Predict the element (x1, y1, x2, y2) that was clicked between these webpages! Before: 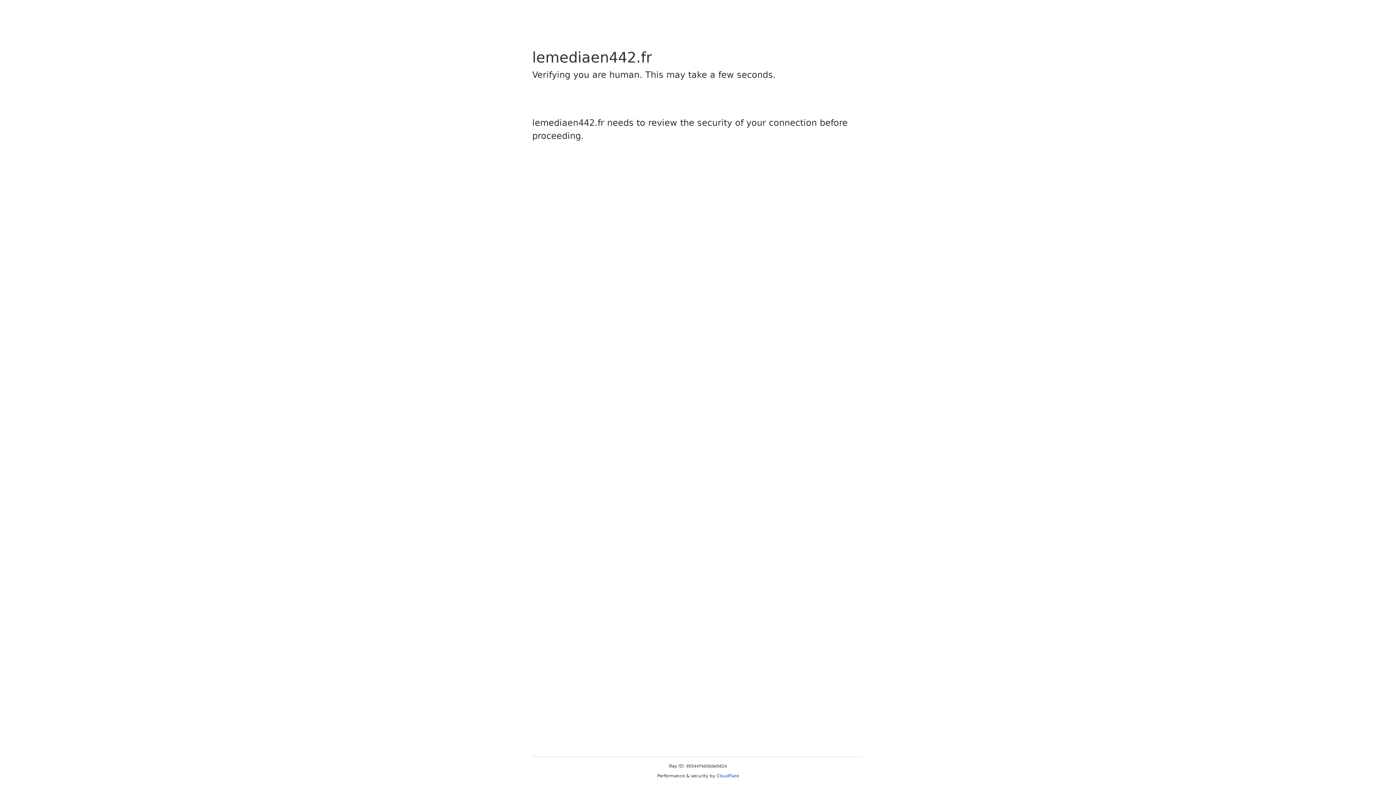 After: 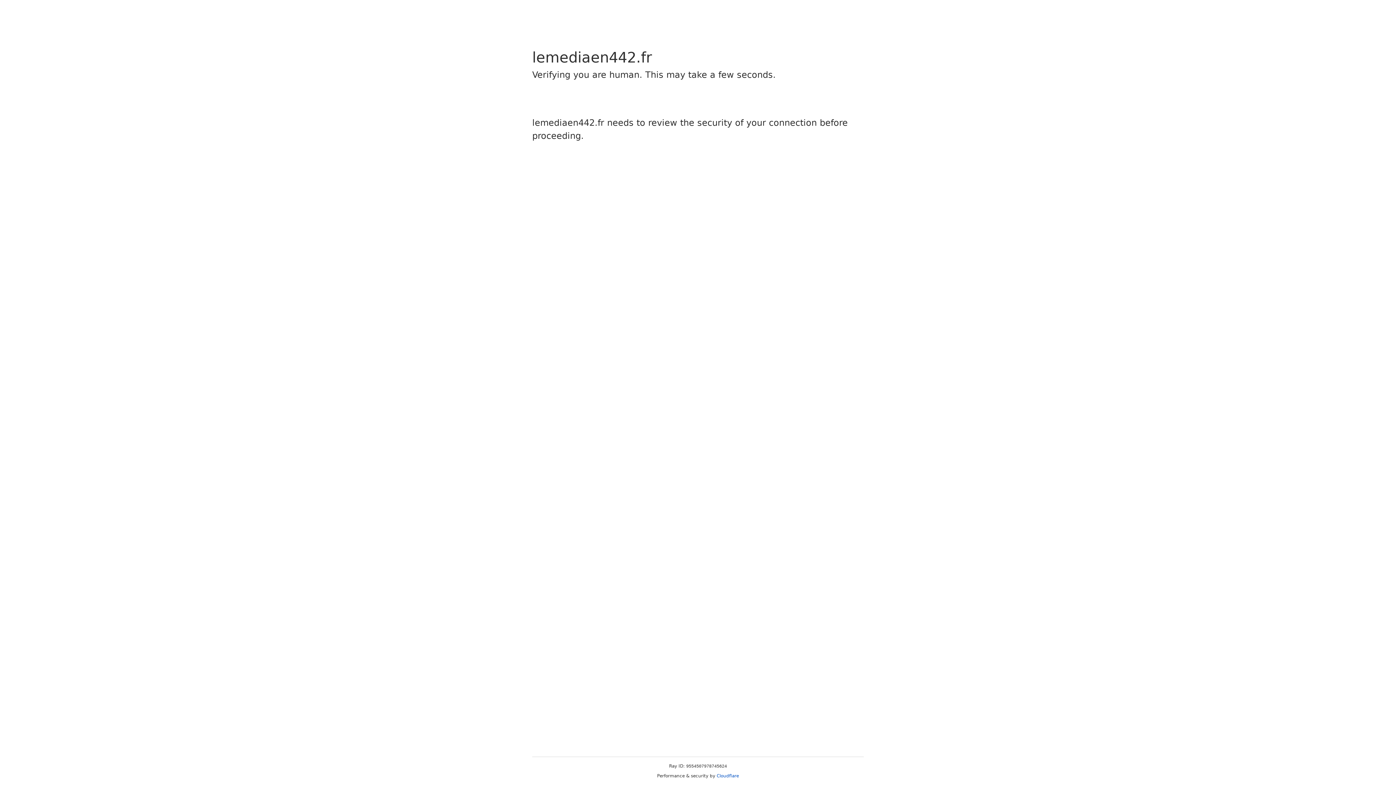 Action: label: Cloudflare bbox: (716, 773, 739, 778)